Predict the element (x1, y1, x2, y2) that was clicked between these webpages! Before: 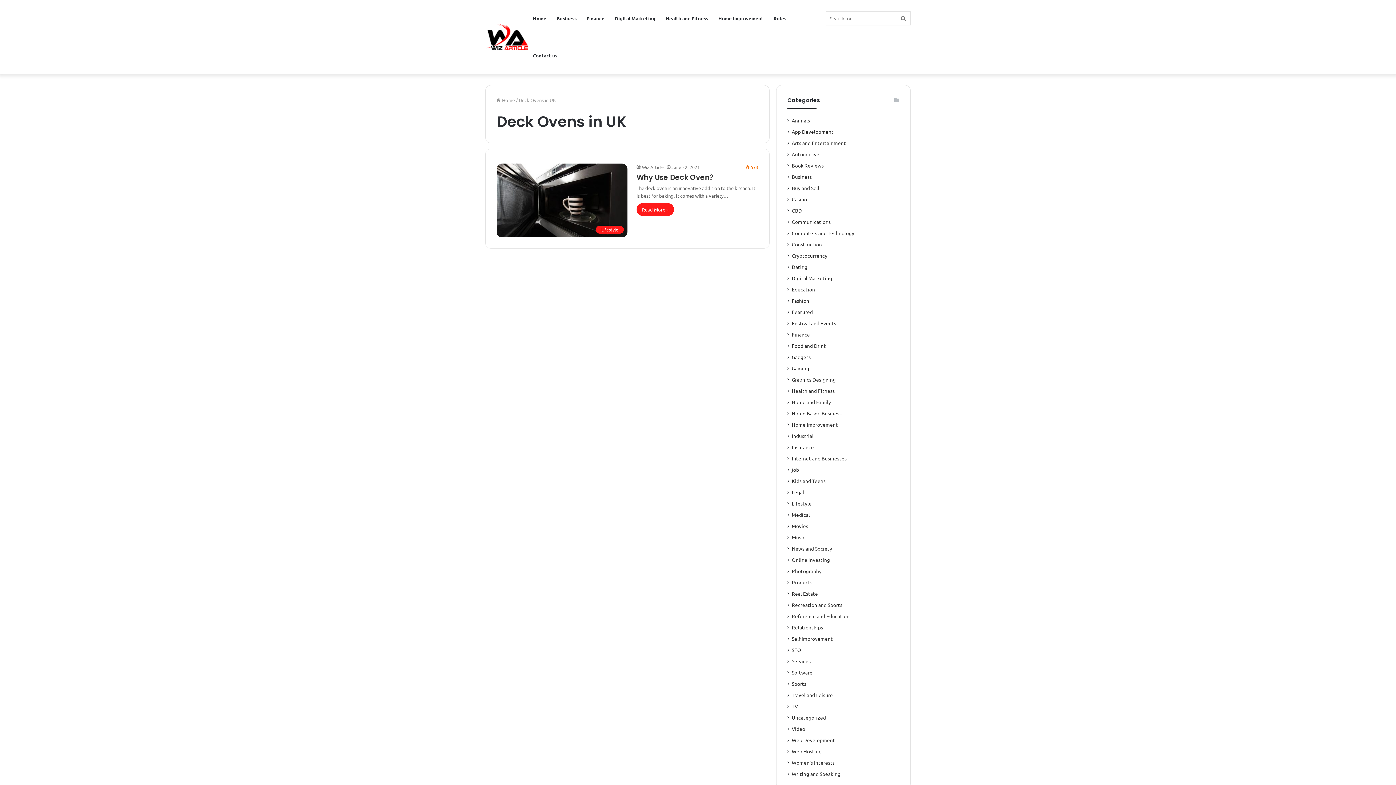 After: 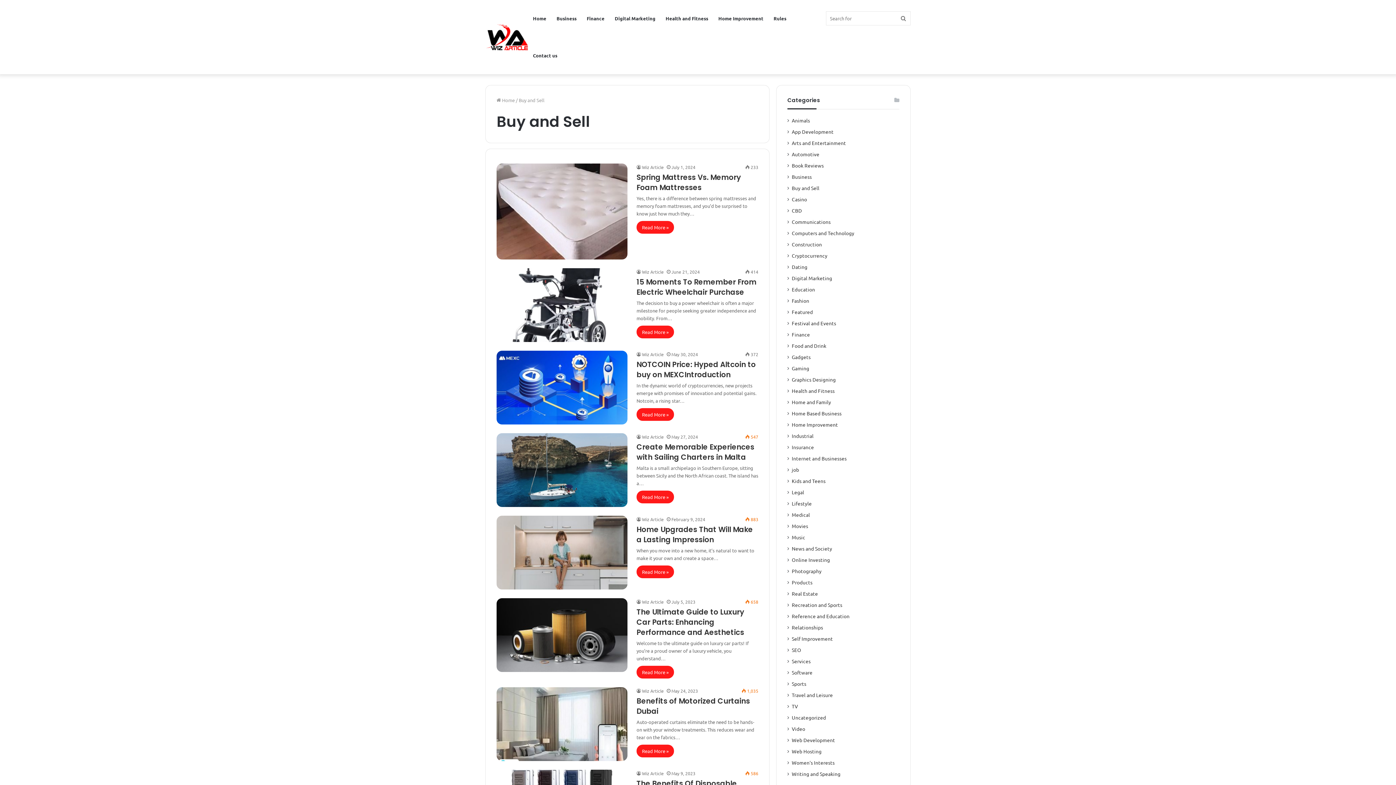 Action: bbox: (792, 184, 819, 192) label: Buy and Sell